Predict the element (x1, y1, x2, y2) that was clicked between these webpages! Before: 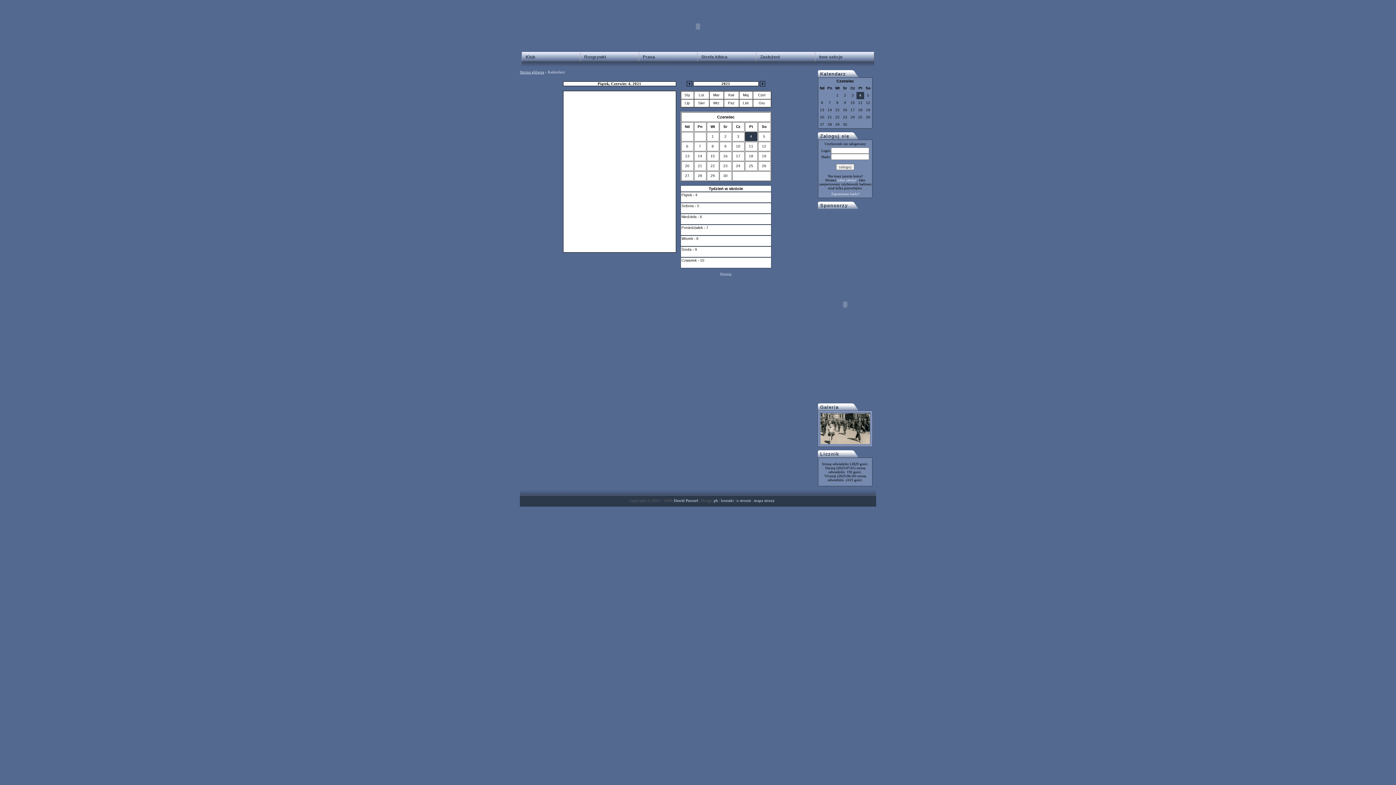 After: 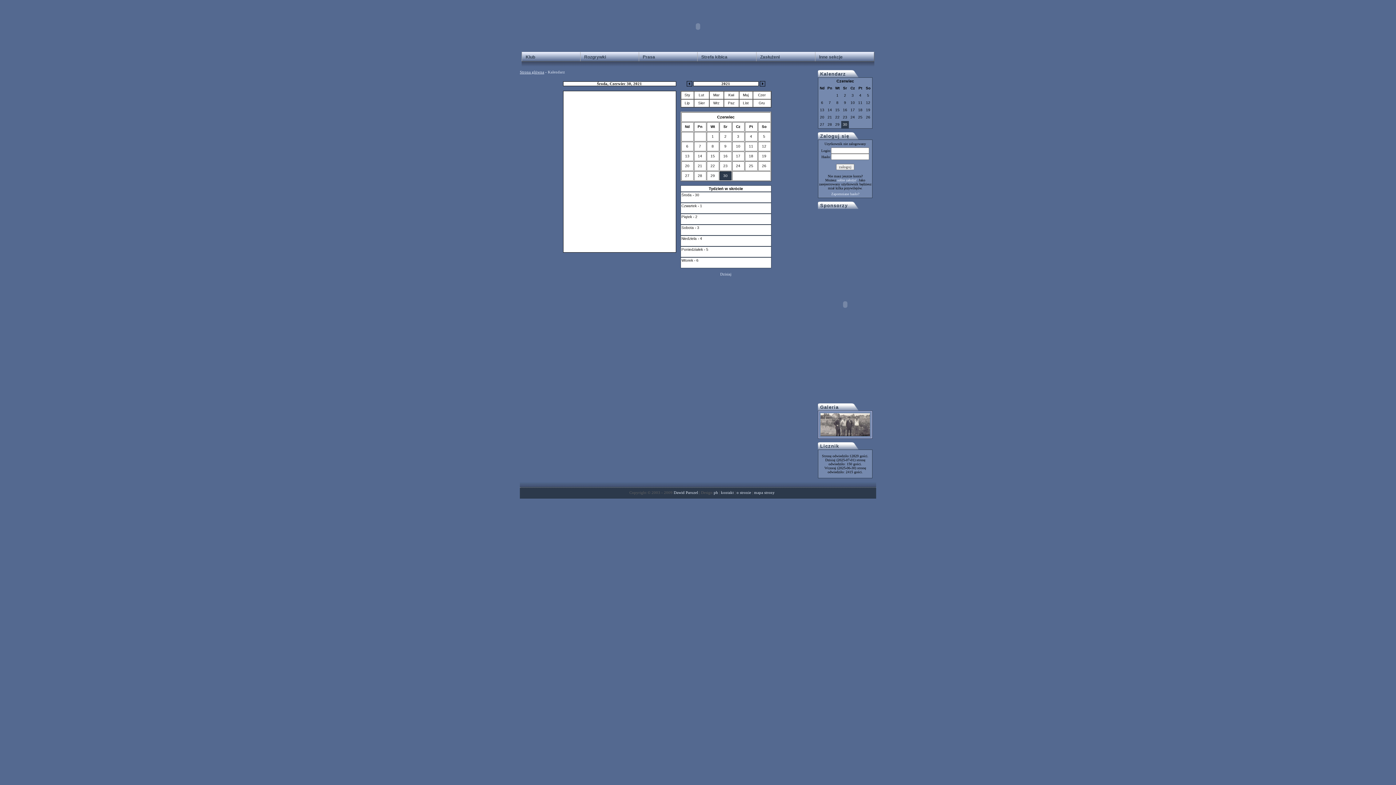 Action: bbox: (723, 173, 727, 177) label: 30